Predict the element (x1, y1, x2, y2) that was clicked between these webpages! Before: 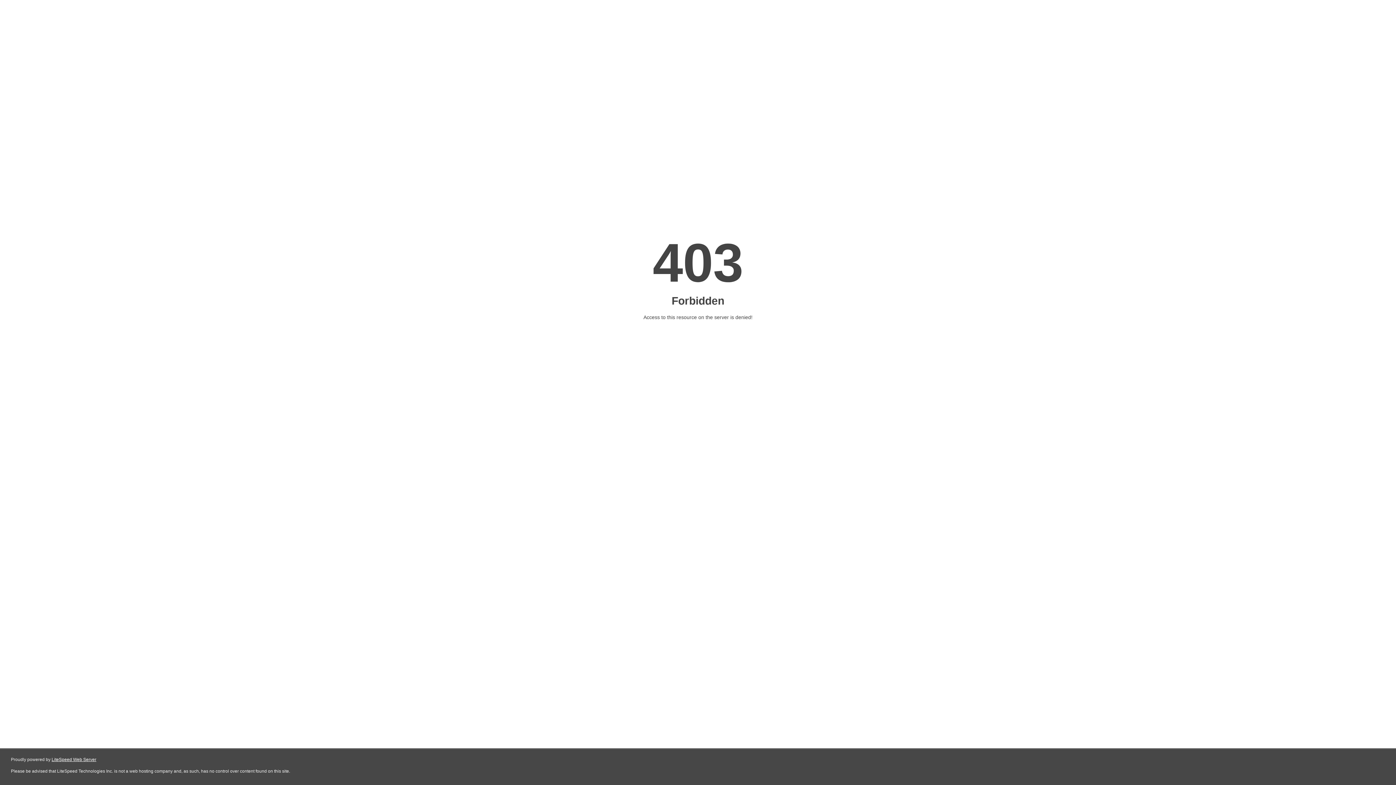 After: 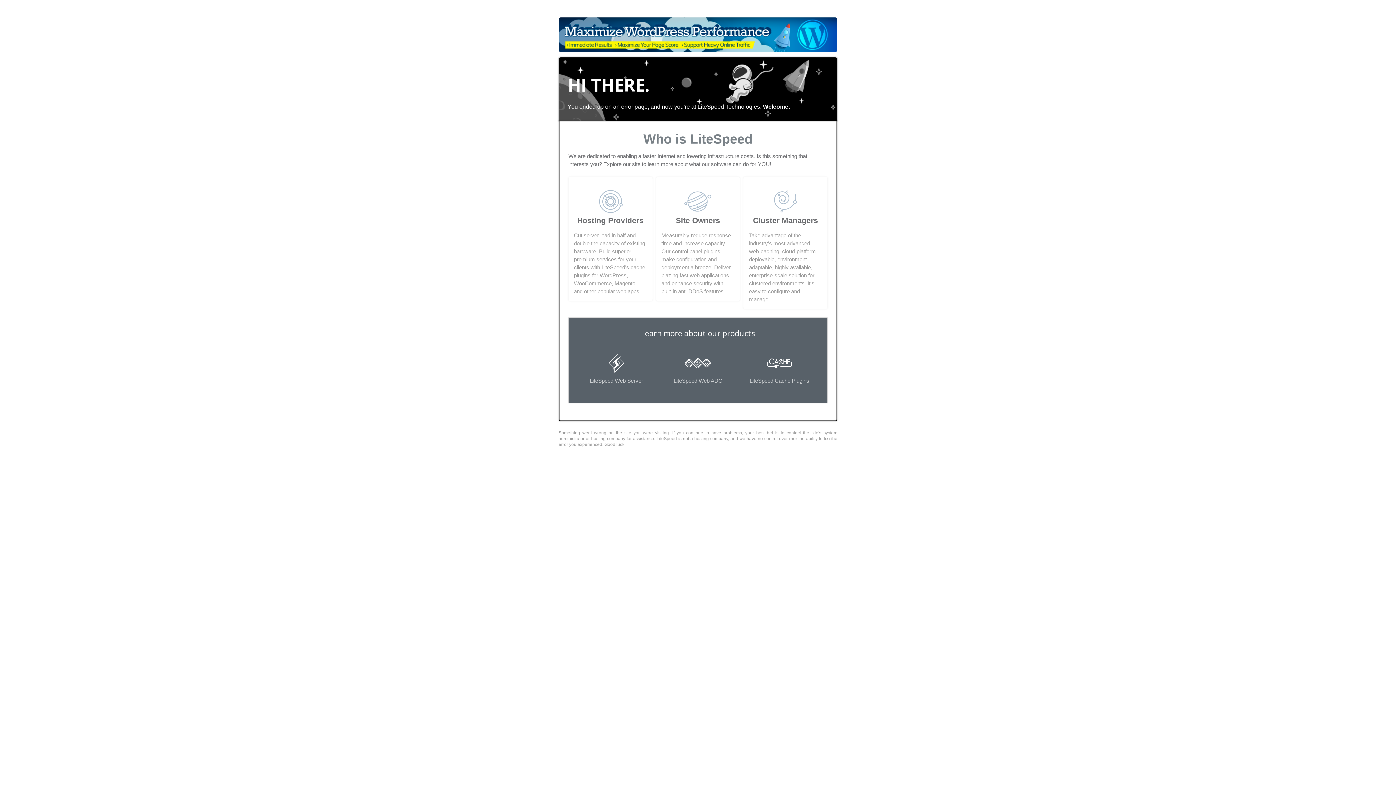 Action: label: LiteSpeed Web Server bbox: (51, 757, 96, 762)